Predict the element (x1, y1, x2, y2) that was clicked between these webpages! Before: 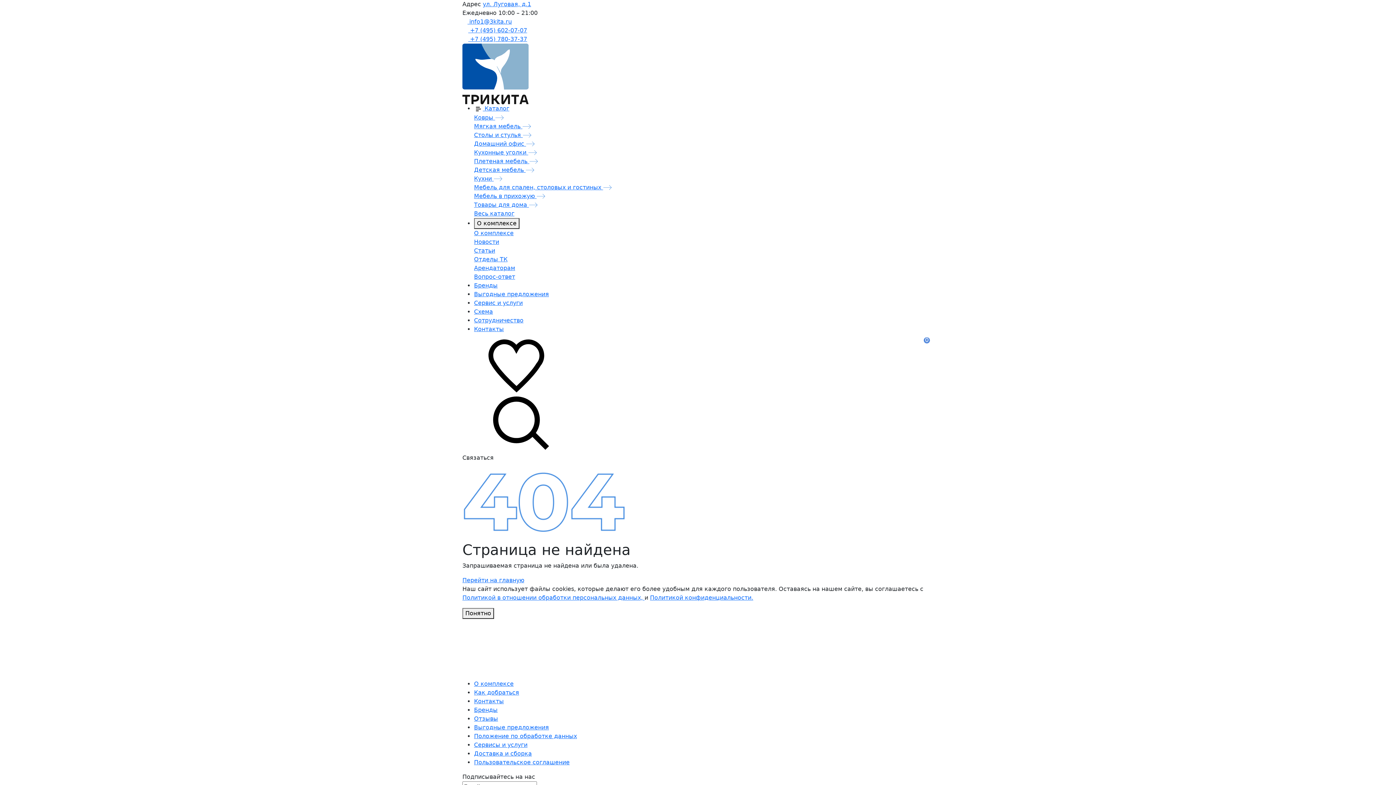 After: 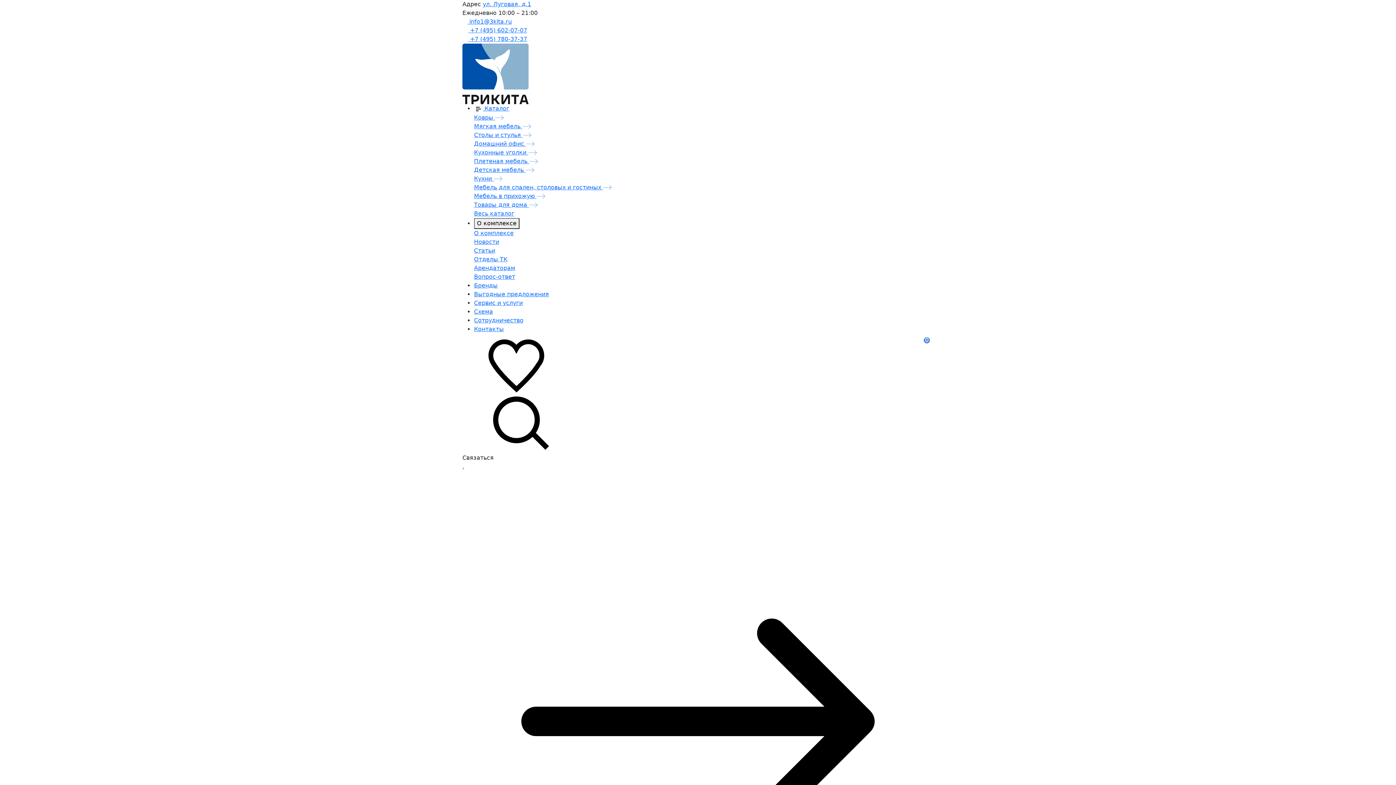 Action: bbox: (462, 645, 528, 652)